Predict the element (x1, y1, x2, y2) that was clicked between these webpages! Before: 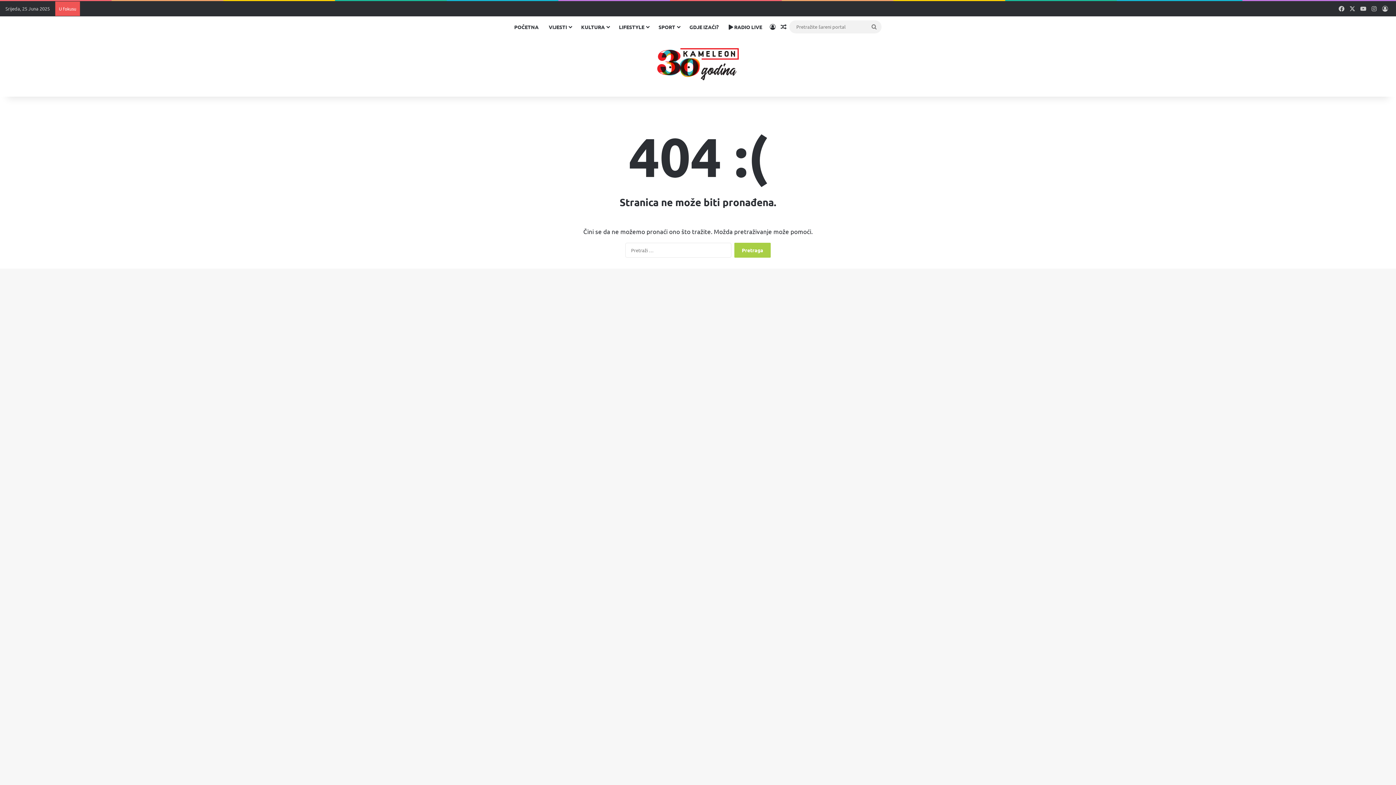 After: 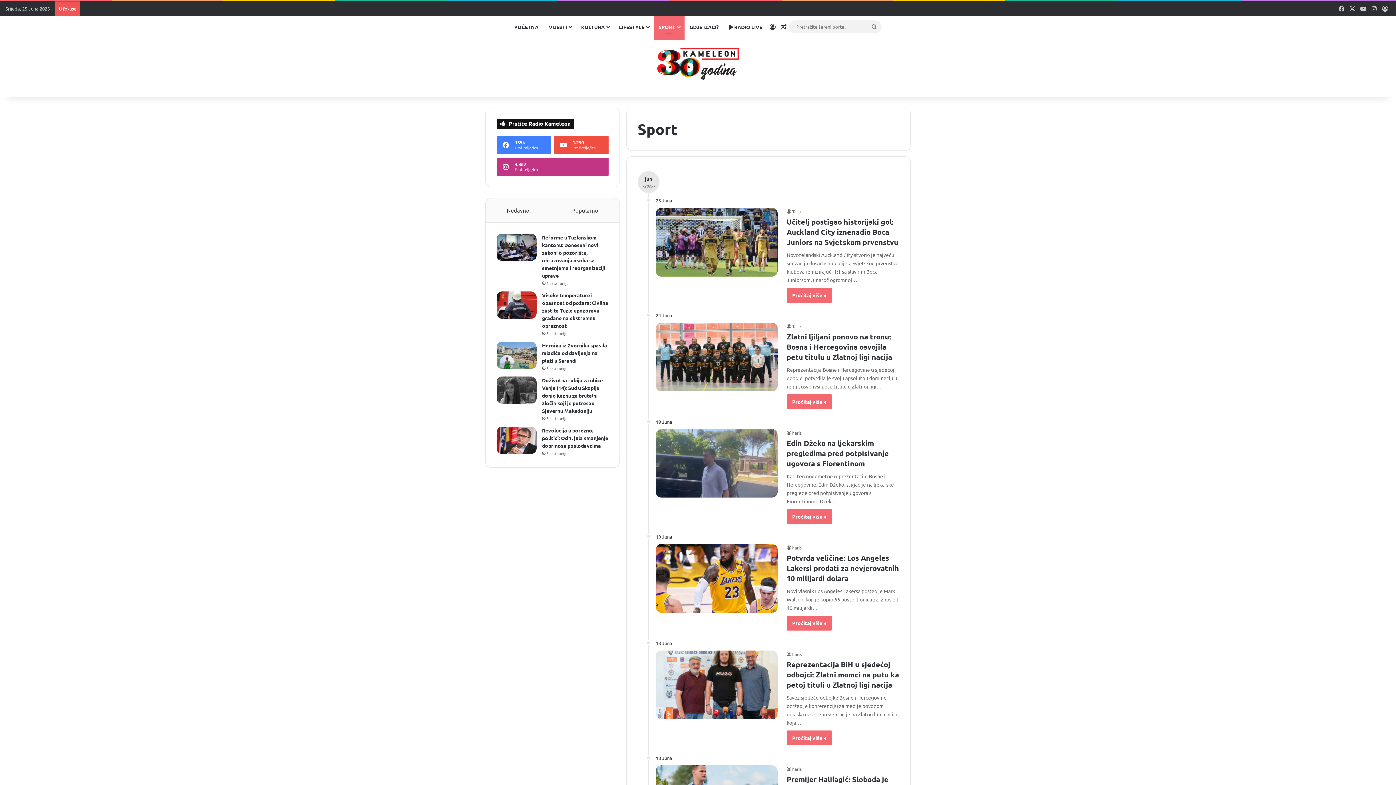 Action: label: SPORT bbox: (653, 16, 684, 37)